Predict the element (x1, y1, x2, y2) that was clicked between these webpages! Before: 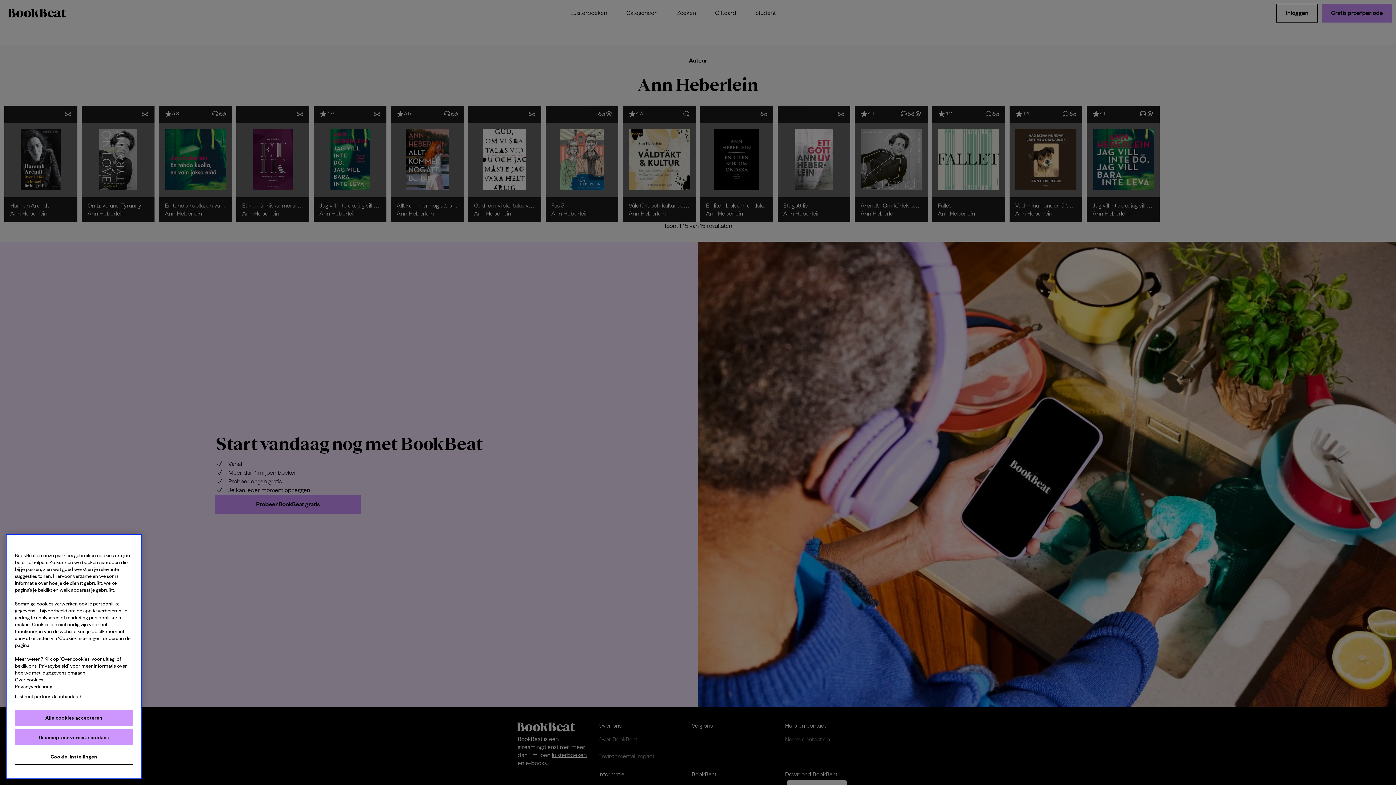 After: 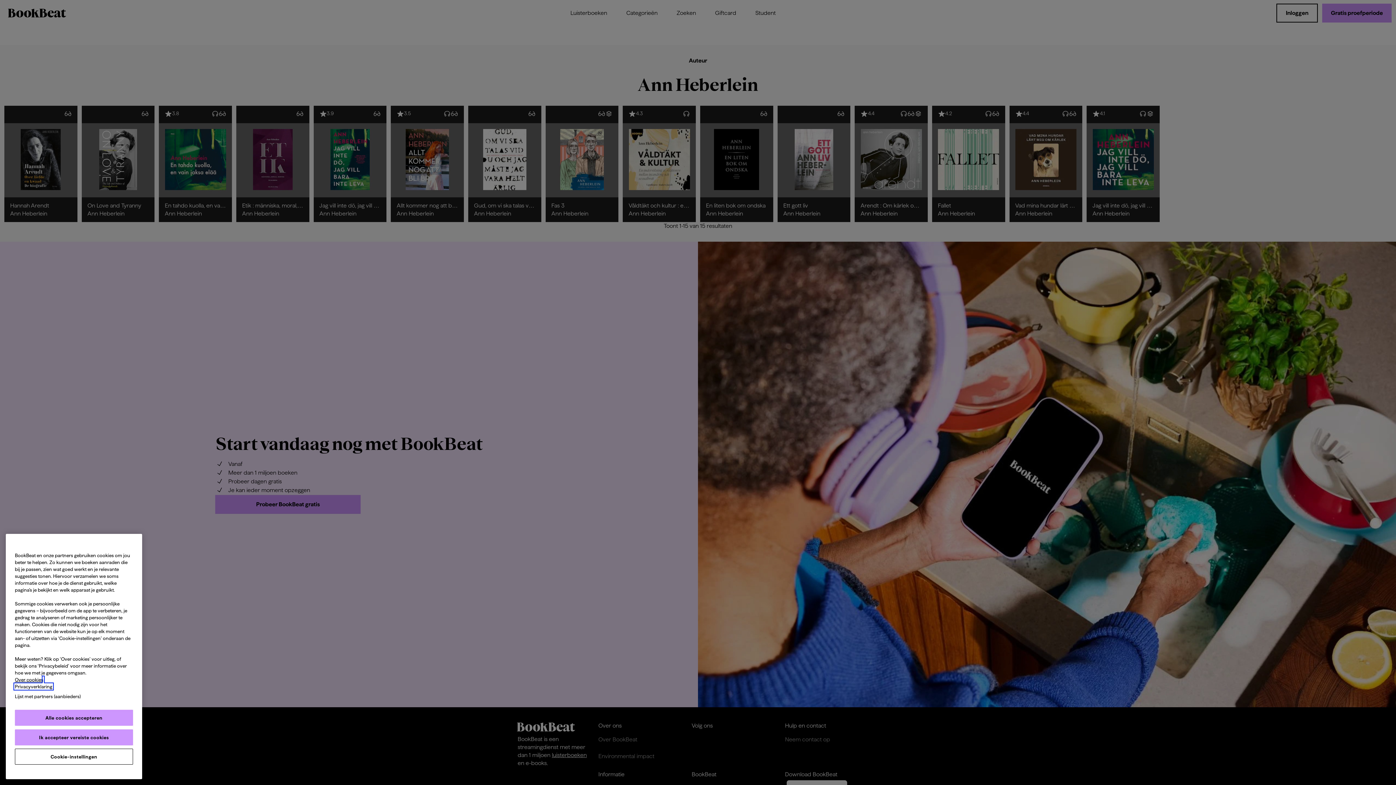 Action: bbox: (14, 684, 52, 689) label: Privacyverklaring, opent in een nieuw tabblad